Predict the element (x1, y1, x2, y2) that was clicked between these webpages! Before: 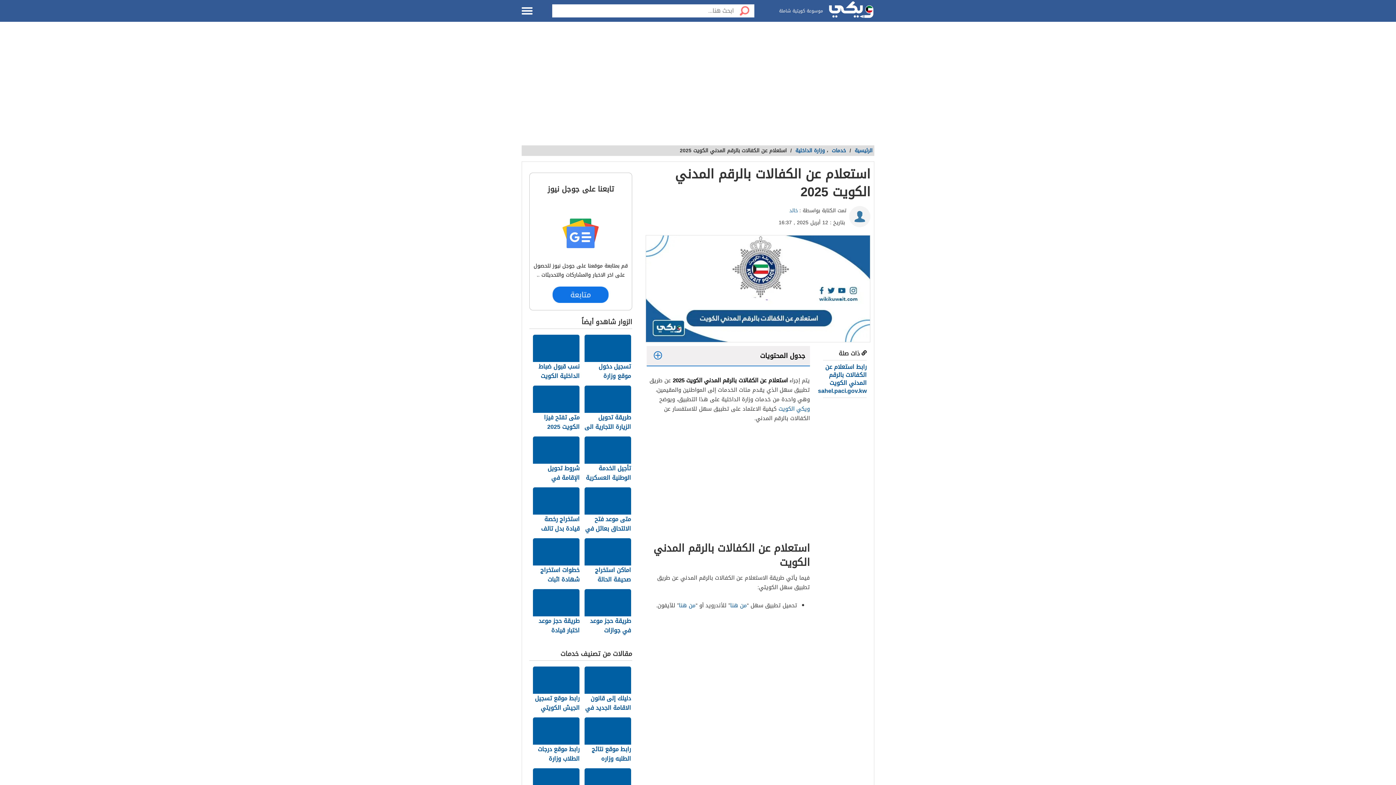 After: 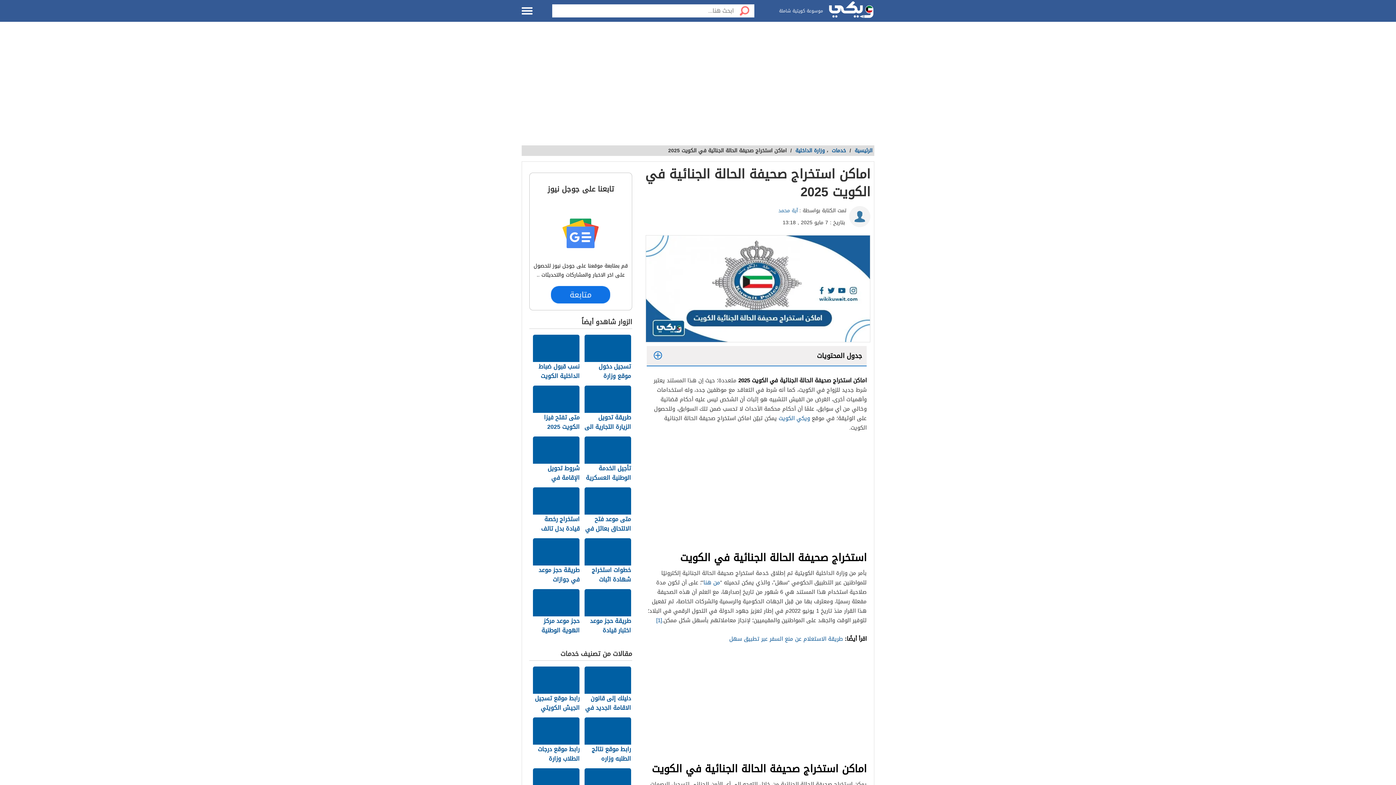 Action: label: اماكن استخراج صحيفة الحالة الجنائية في الكويت 2025 bbox: (584, 538, 632, 585)